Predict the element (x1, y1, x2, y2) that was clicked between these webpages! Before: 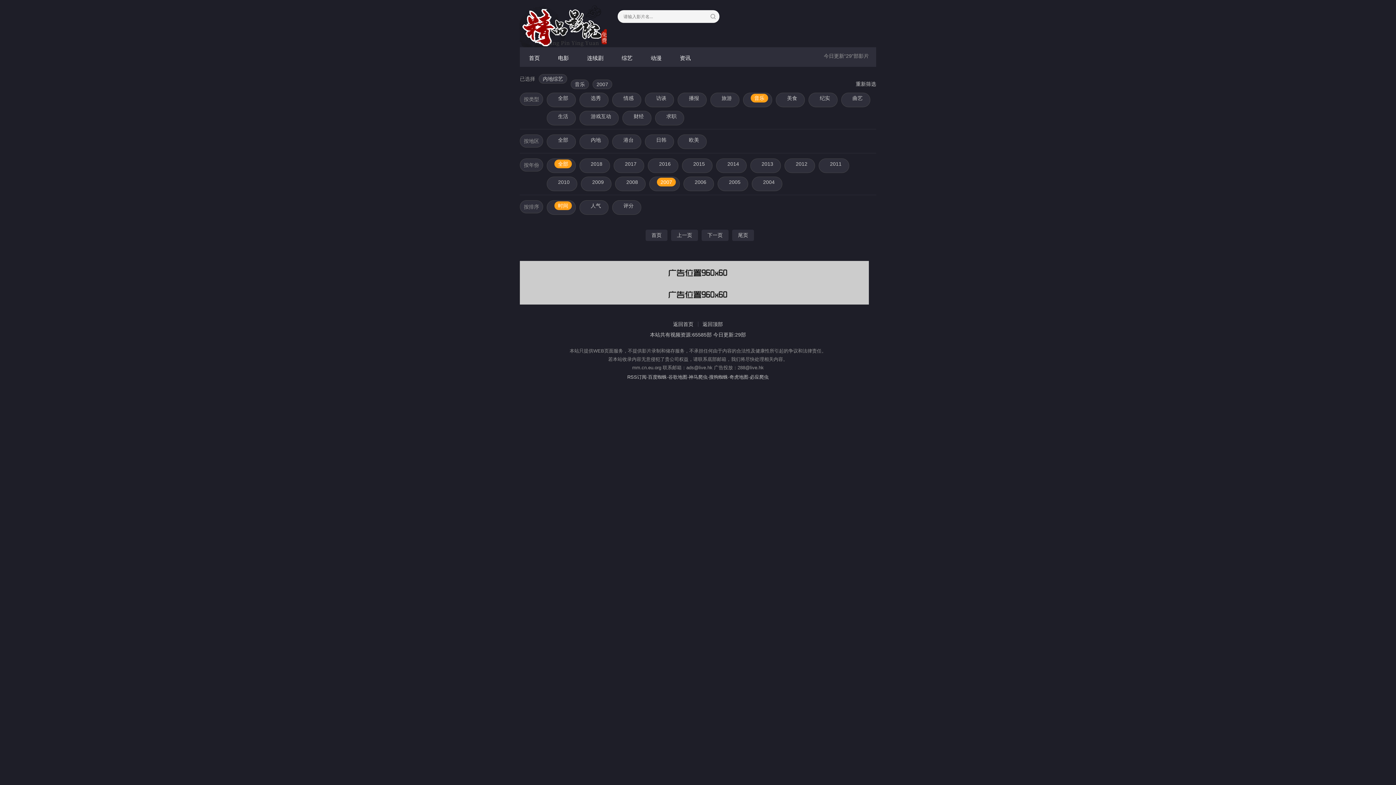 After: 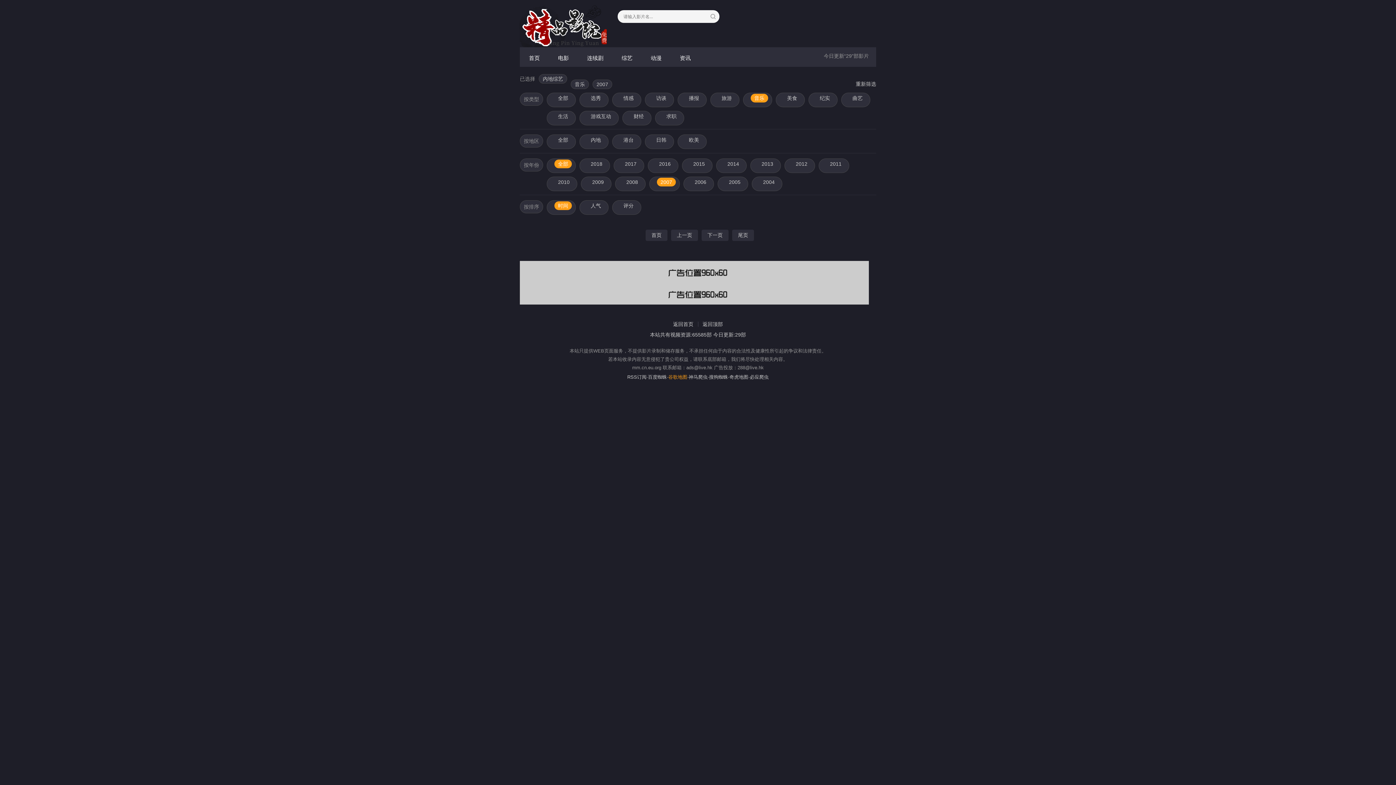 Action: bbox: (668, 374, 687, 380) label: 谷歌地图